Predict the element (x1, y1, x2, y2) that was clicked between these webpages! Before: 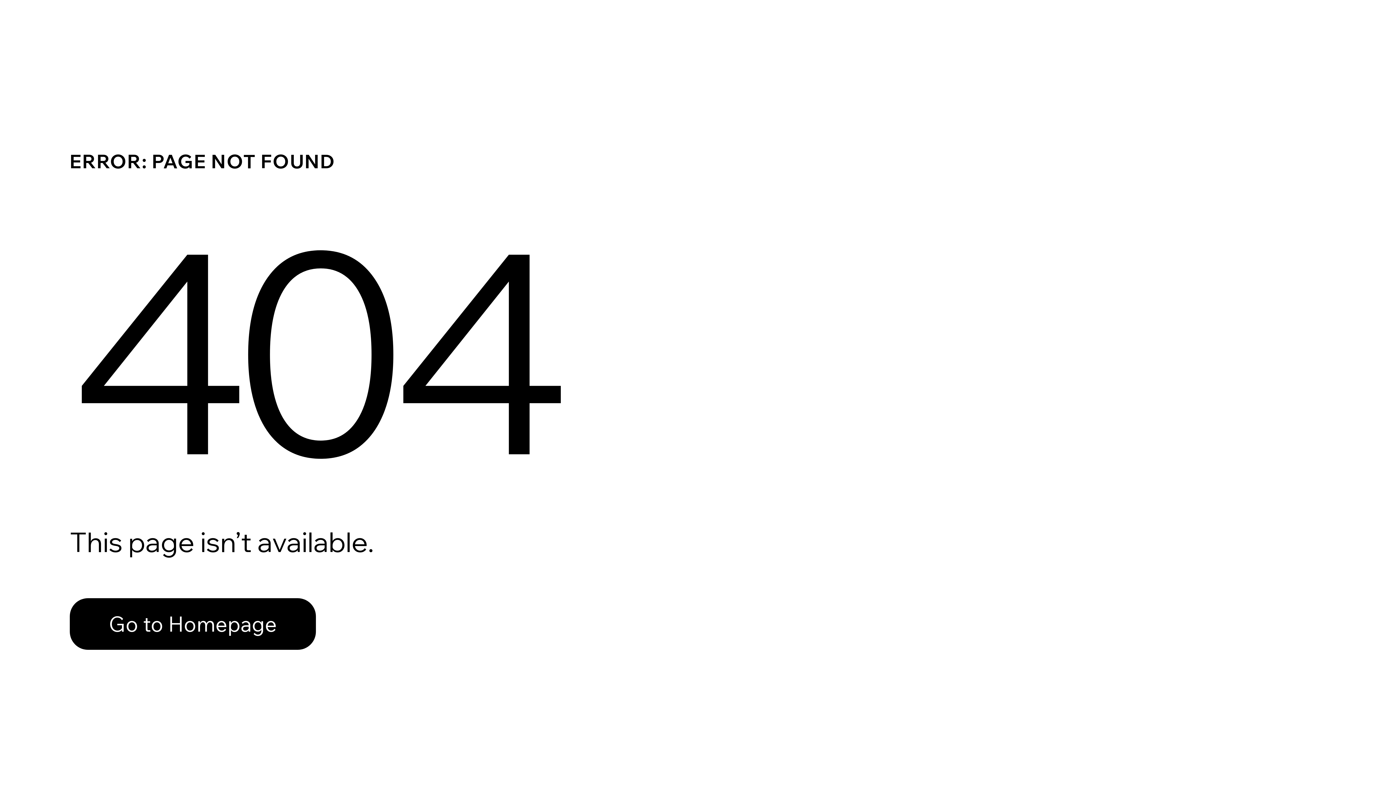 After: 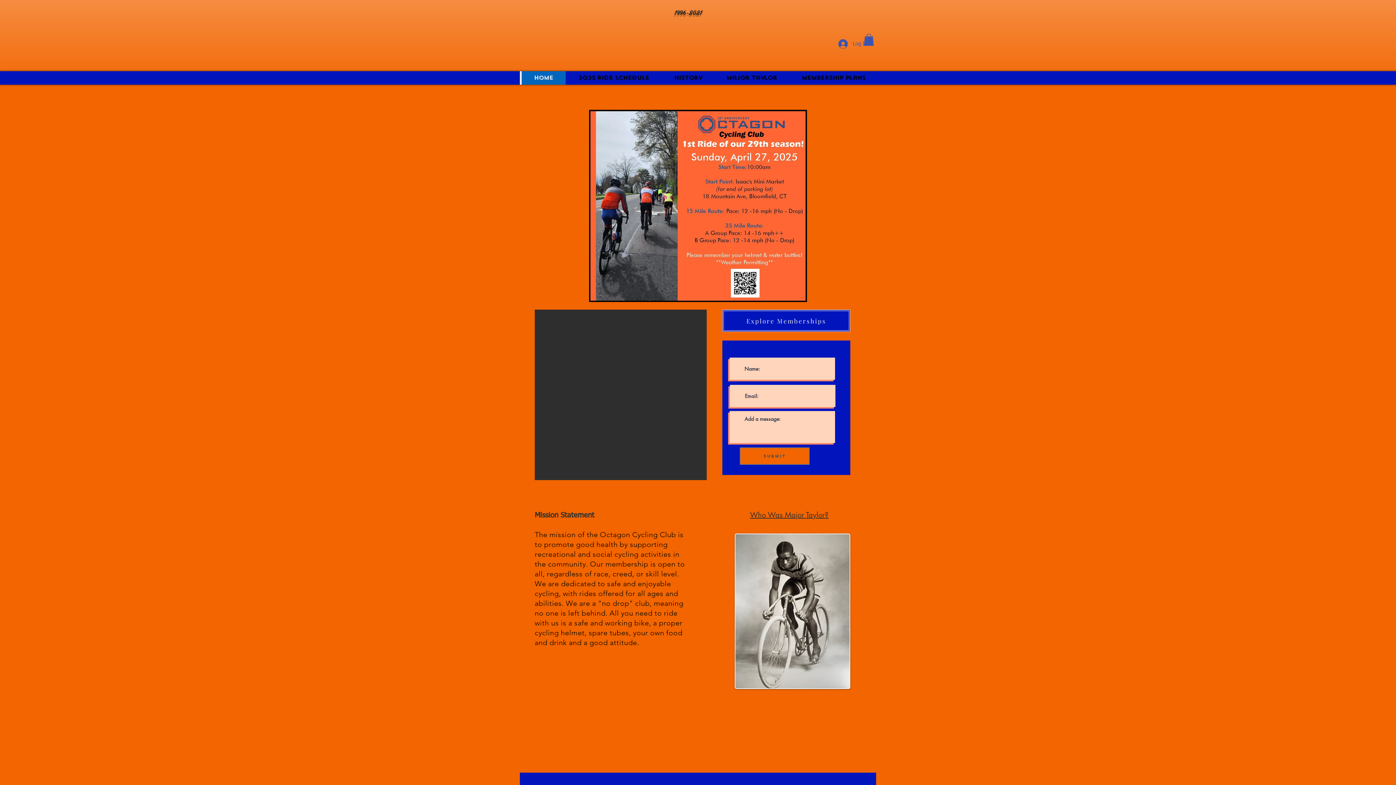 Action: bbox: (69, 582, 768, 659) label: Go to Homepage